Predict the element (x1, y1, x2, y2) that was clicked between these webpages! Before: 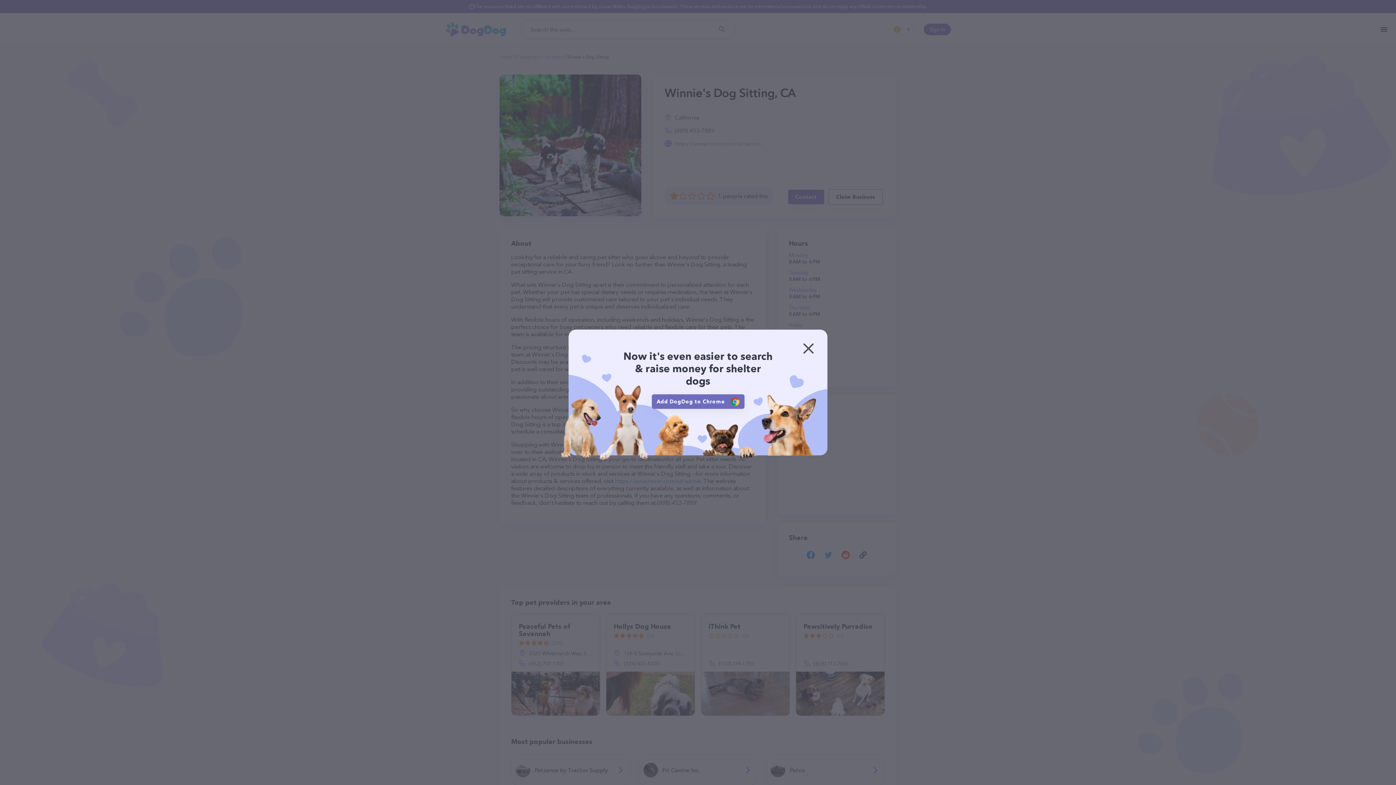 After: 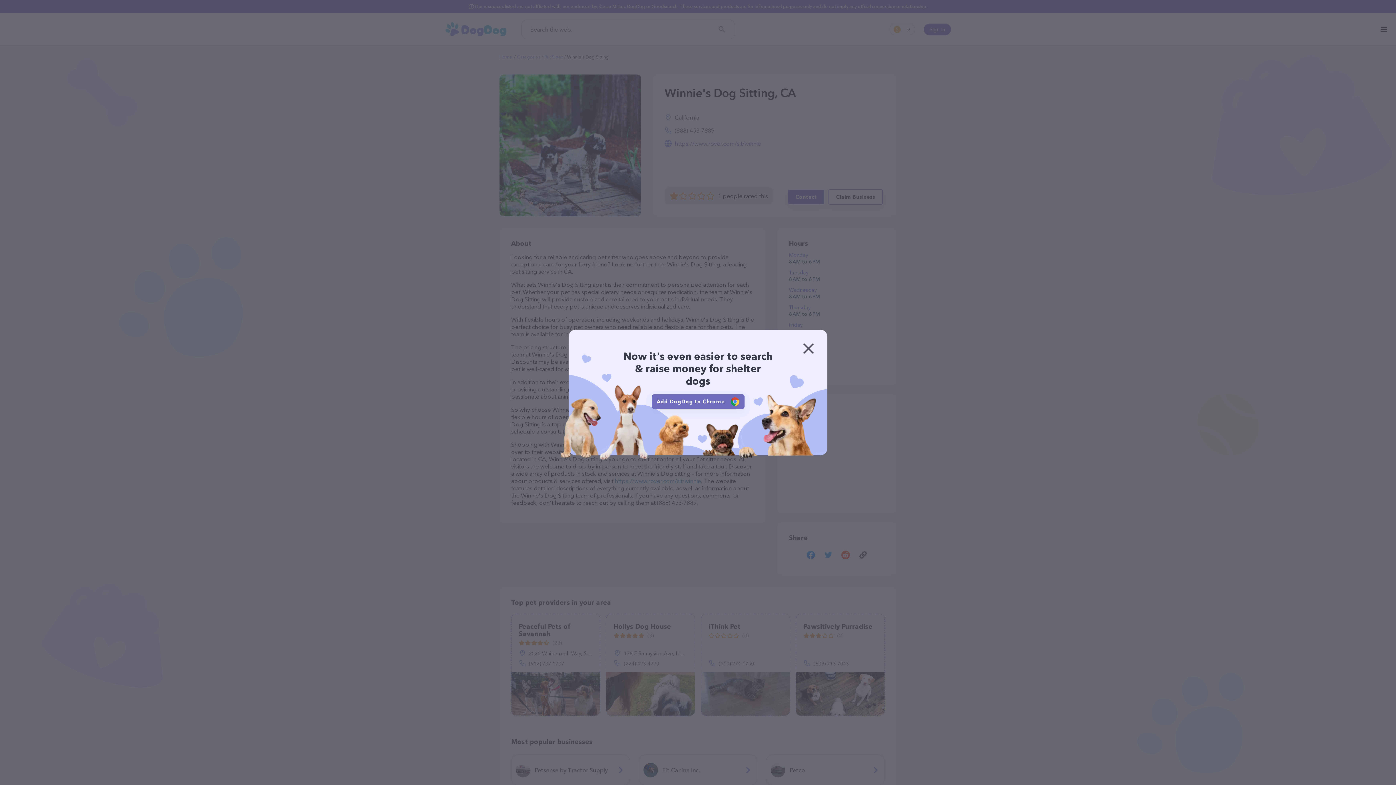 Action: bbox: (651, 394, 744, 409) label: Add DogDog to Chrome